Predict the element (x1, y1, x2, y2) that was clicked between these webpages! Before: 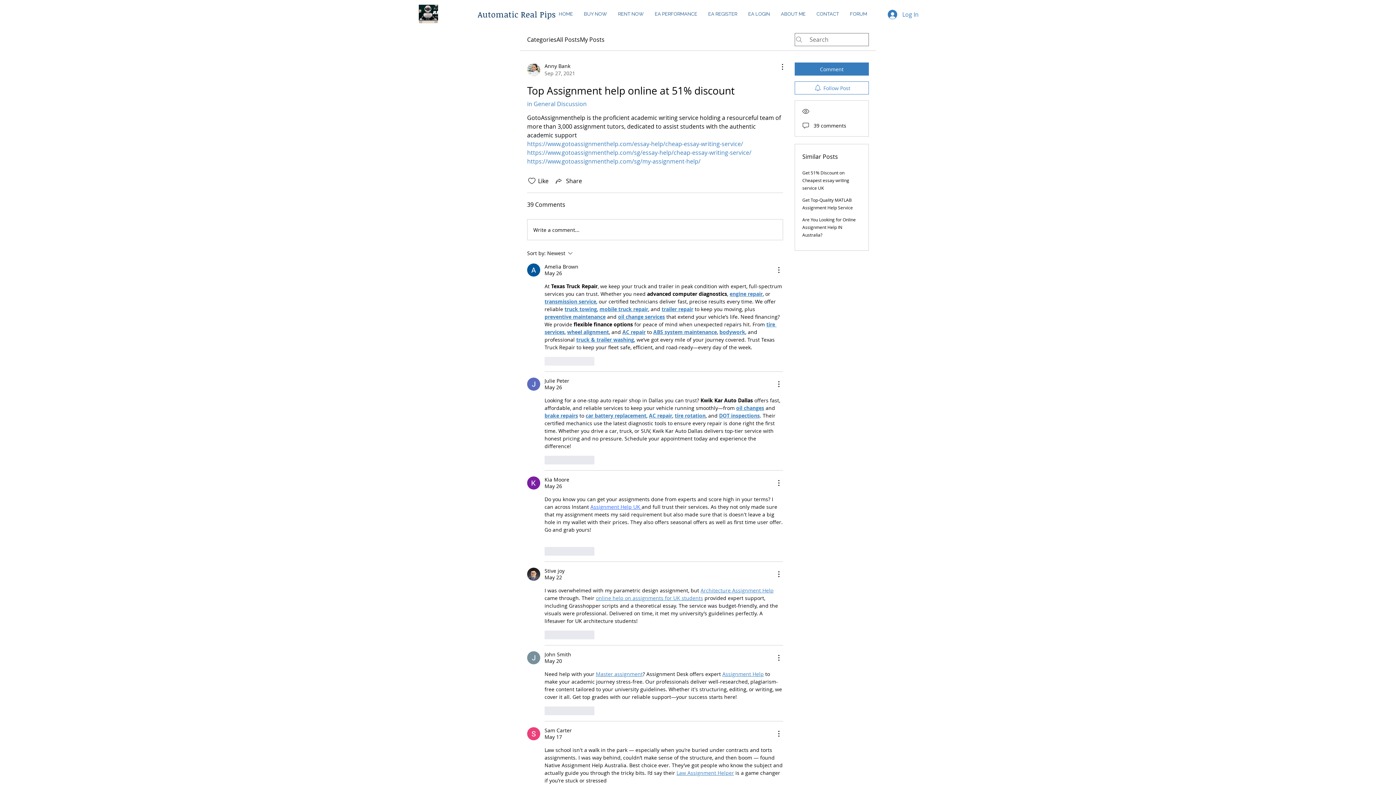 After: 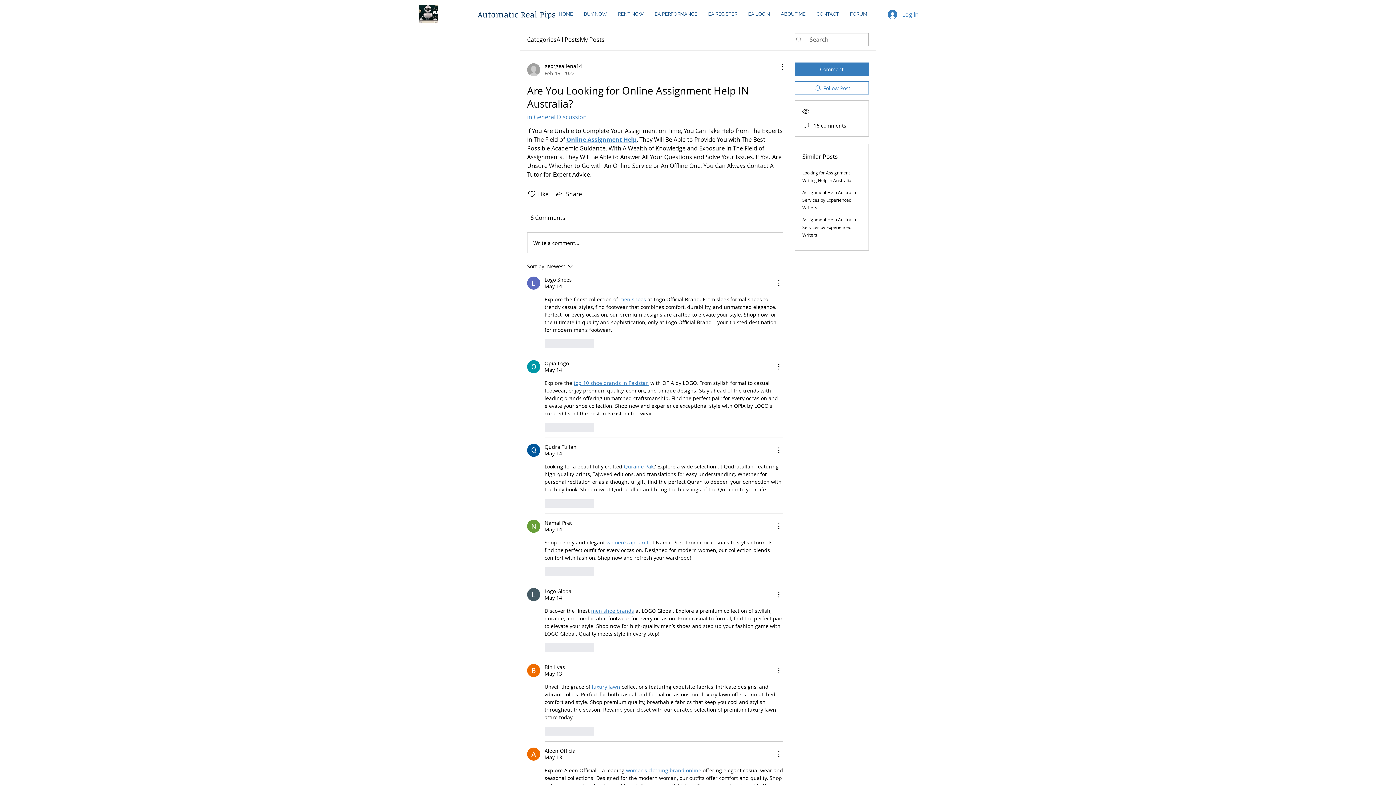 Action: label: Are You Looking for Online Assignment Help IN Australia? bbox: (802, 216, 856, 237)